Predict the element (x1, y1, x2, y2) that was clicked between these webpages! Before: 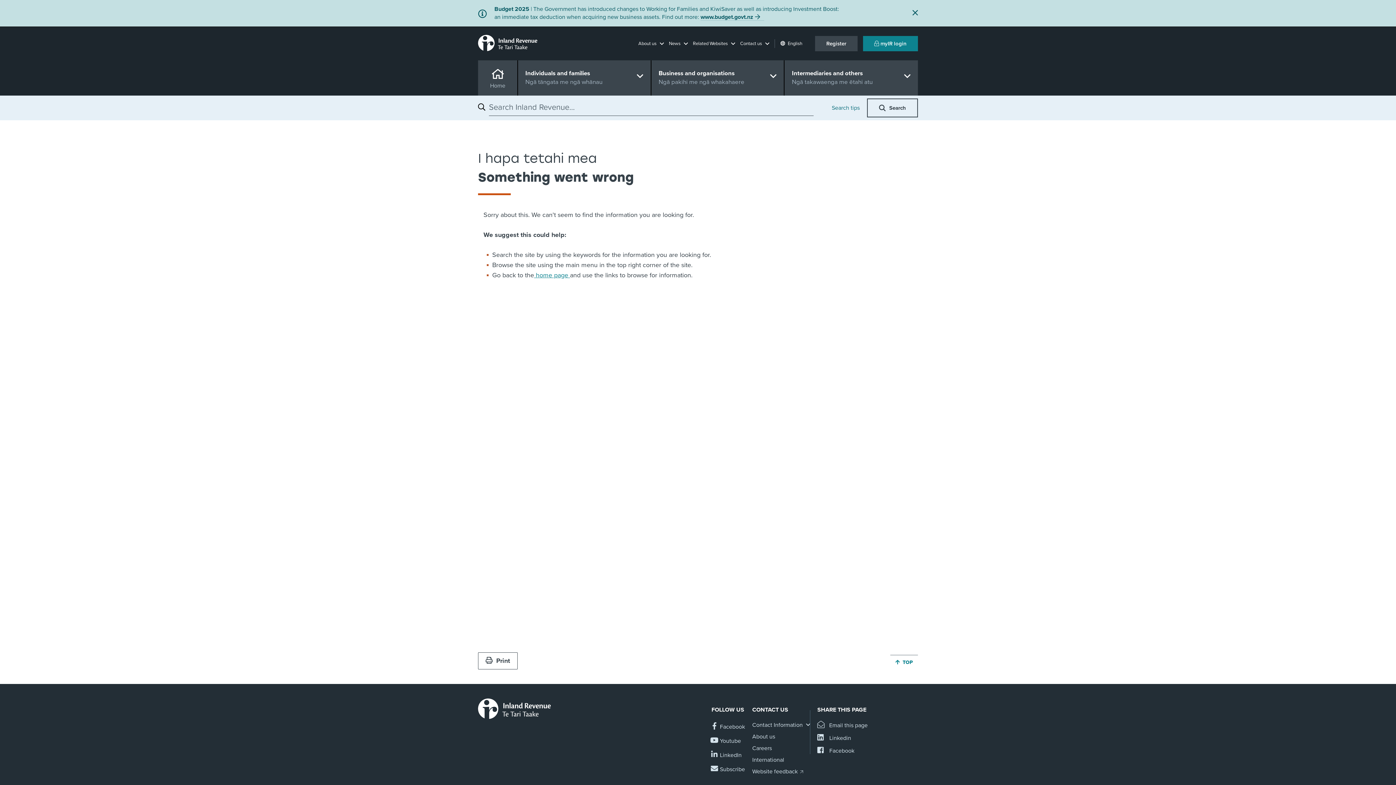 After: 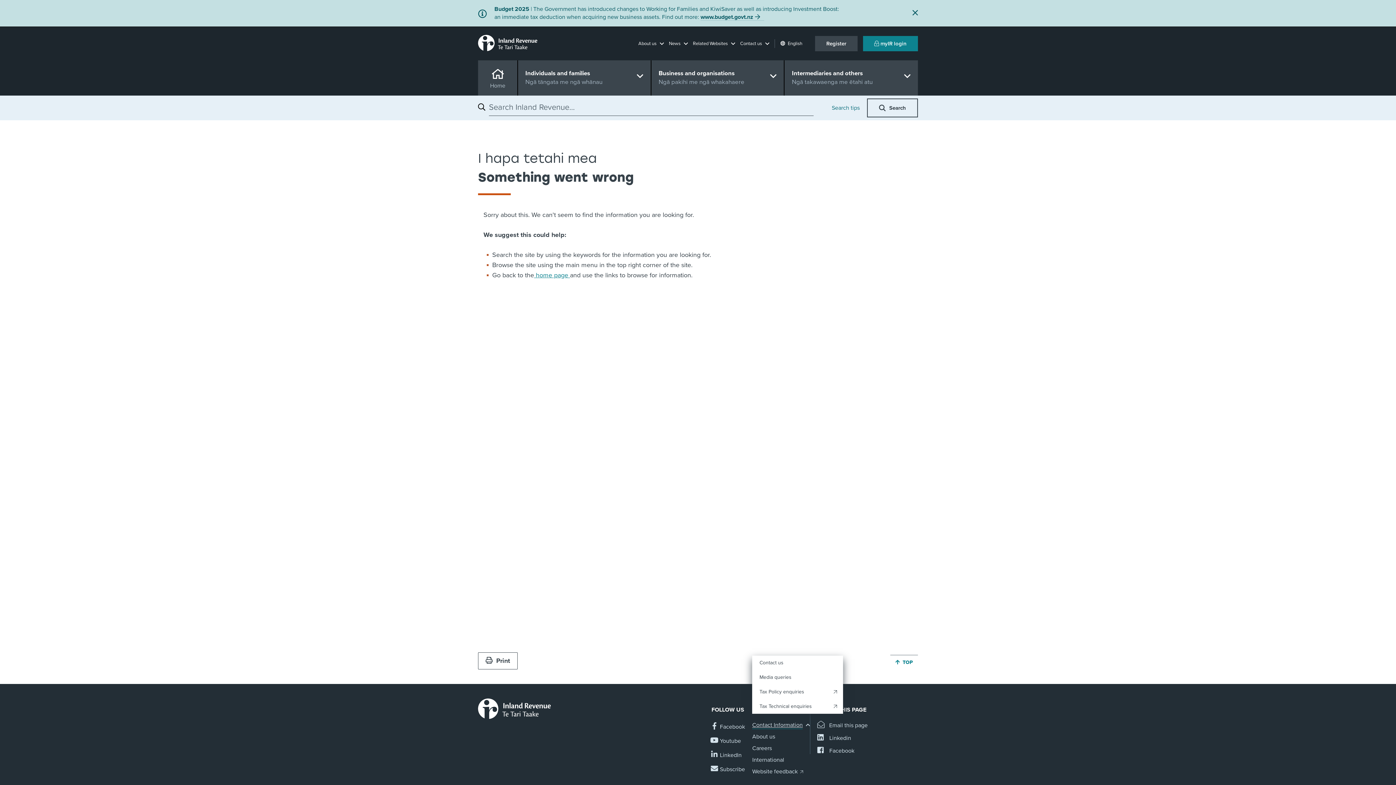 Action: label: Contact Information bbox: (752, 723, 810, 728)